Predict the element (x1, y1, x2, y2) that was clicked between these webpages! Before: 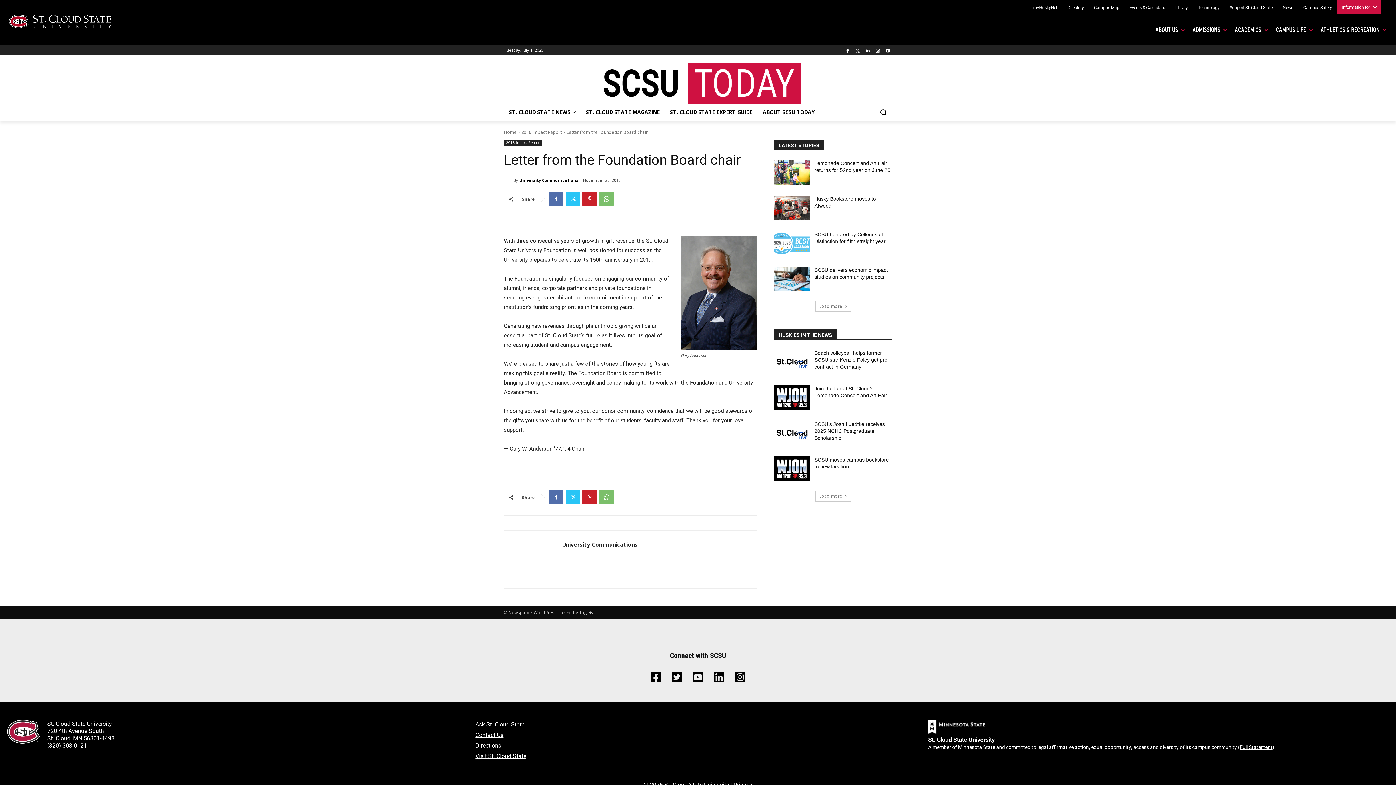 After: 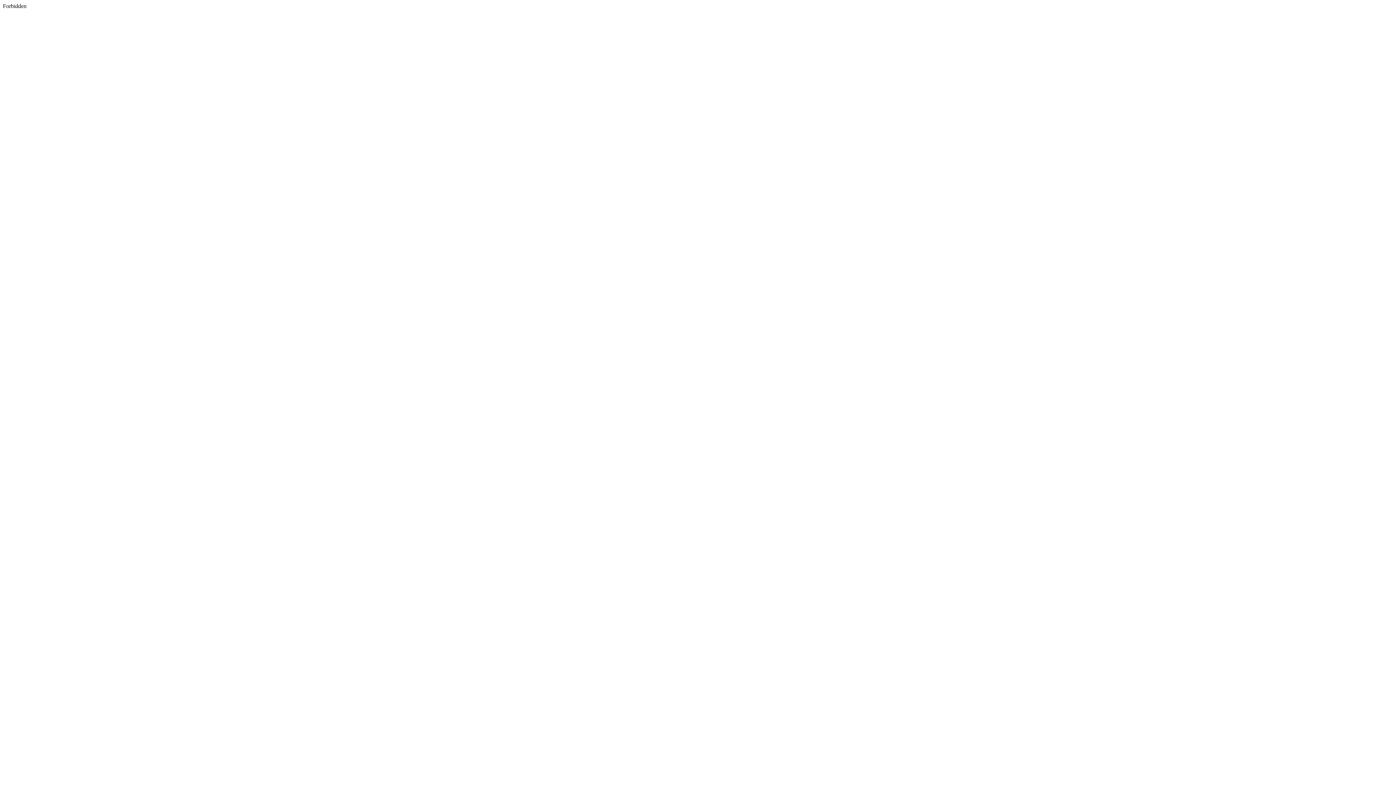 Action: label: X/Twitter Link bbox: (670, 673, 684, 685)